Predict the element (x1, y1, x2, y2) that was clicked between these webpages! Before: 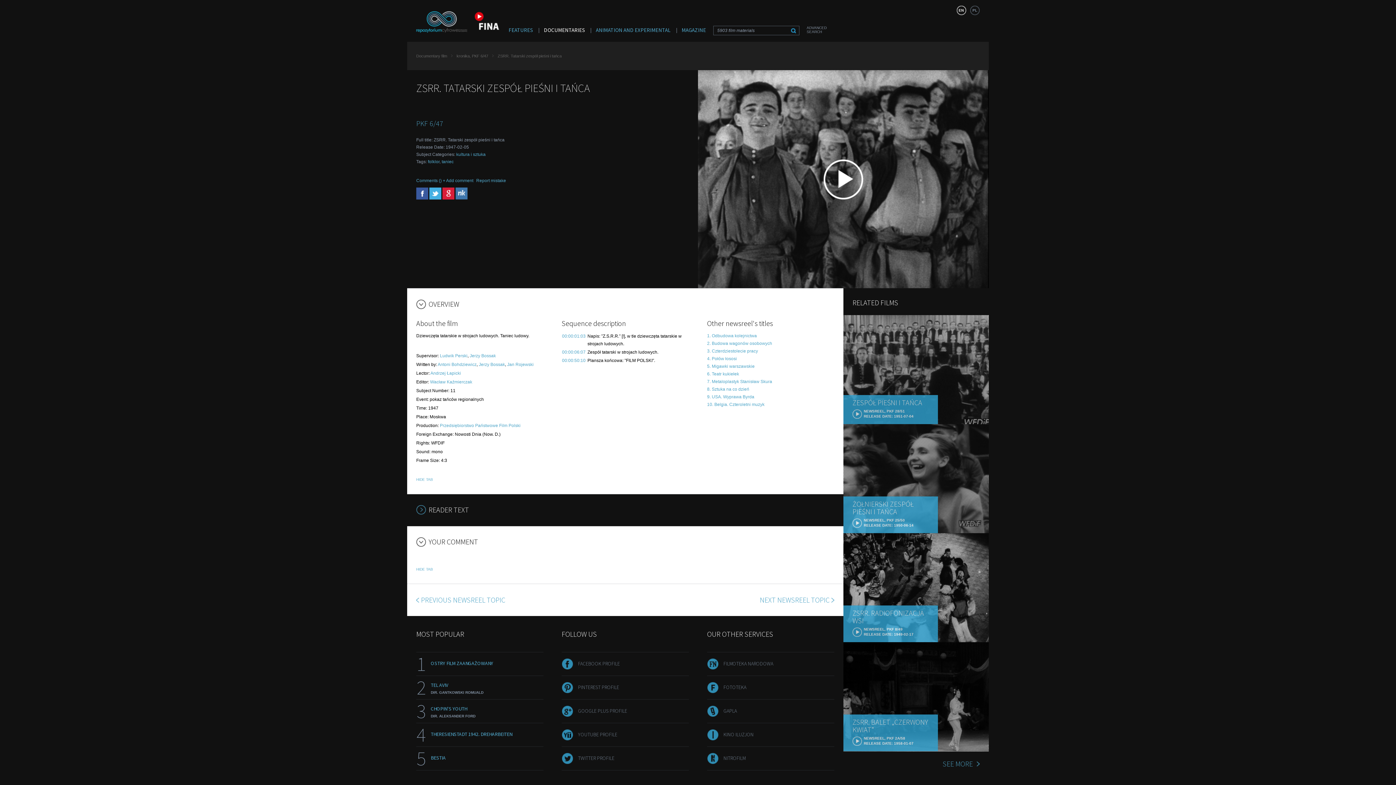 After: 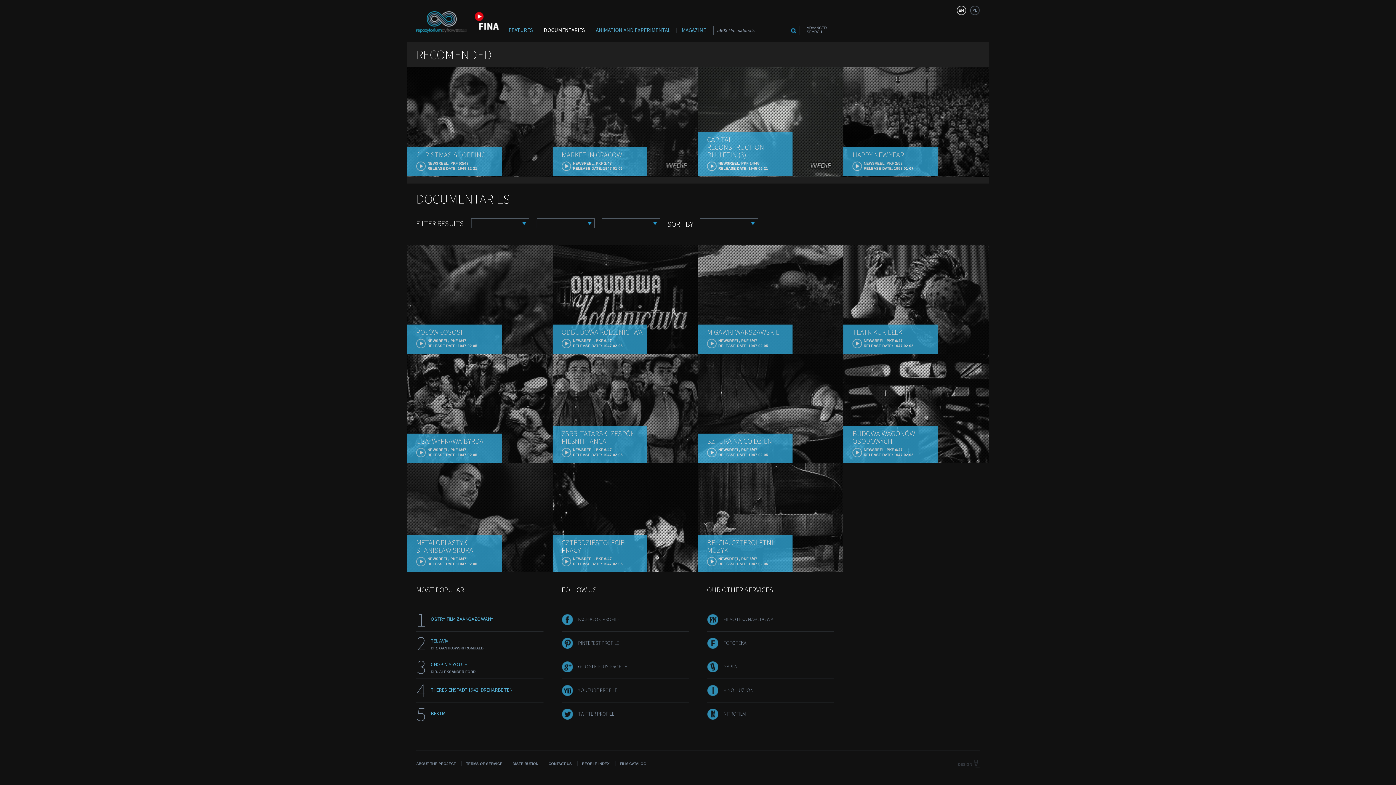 Action: bbox: (456, 53, 488, 58) label: kronika, PKF 6/47